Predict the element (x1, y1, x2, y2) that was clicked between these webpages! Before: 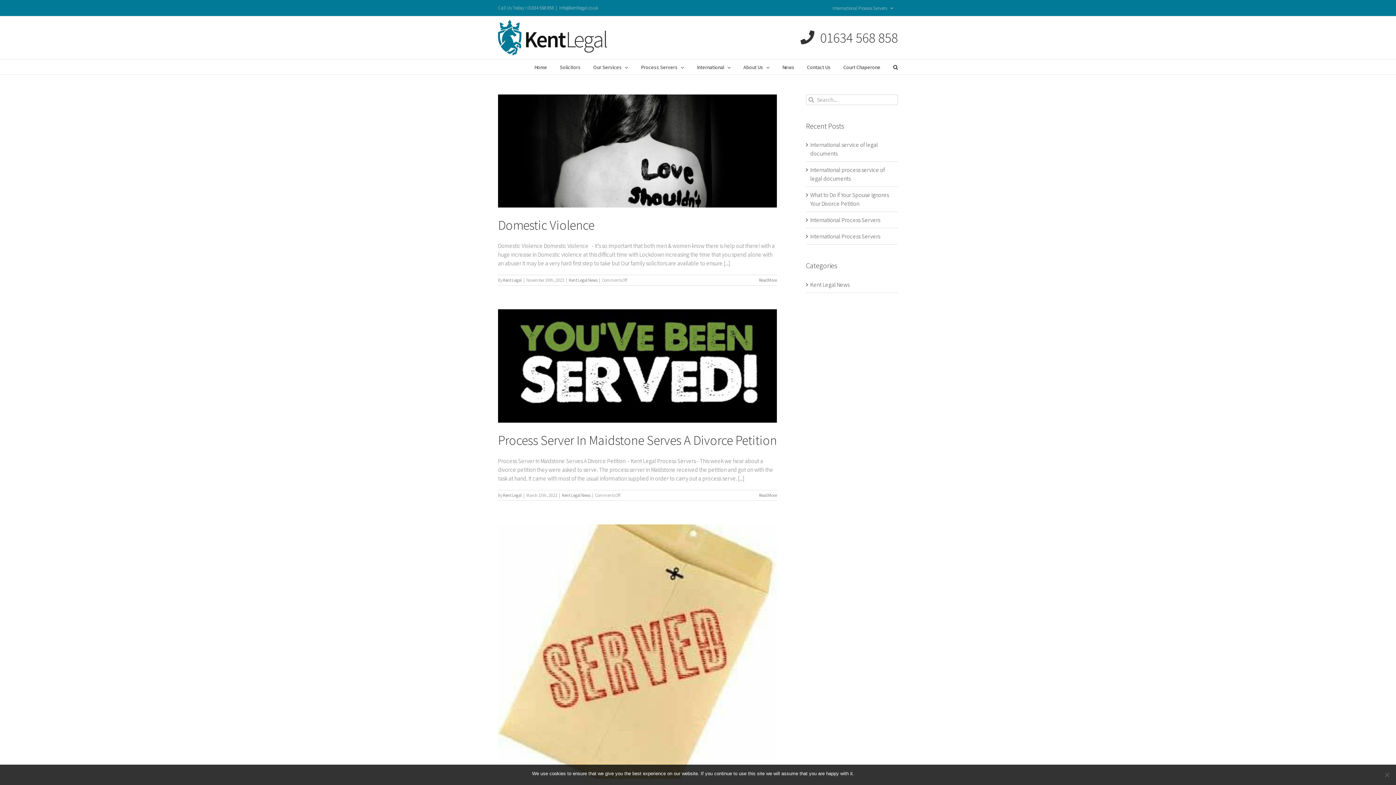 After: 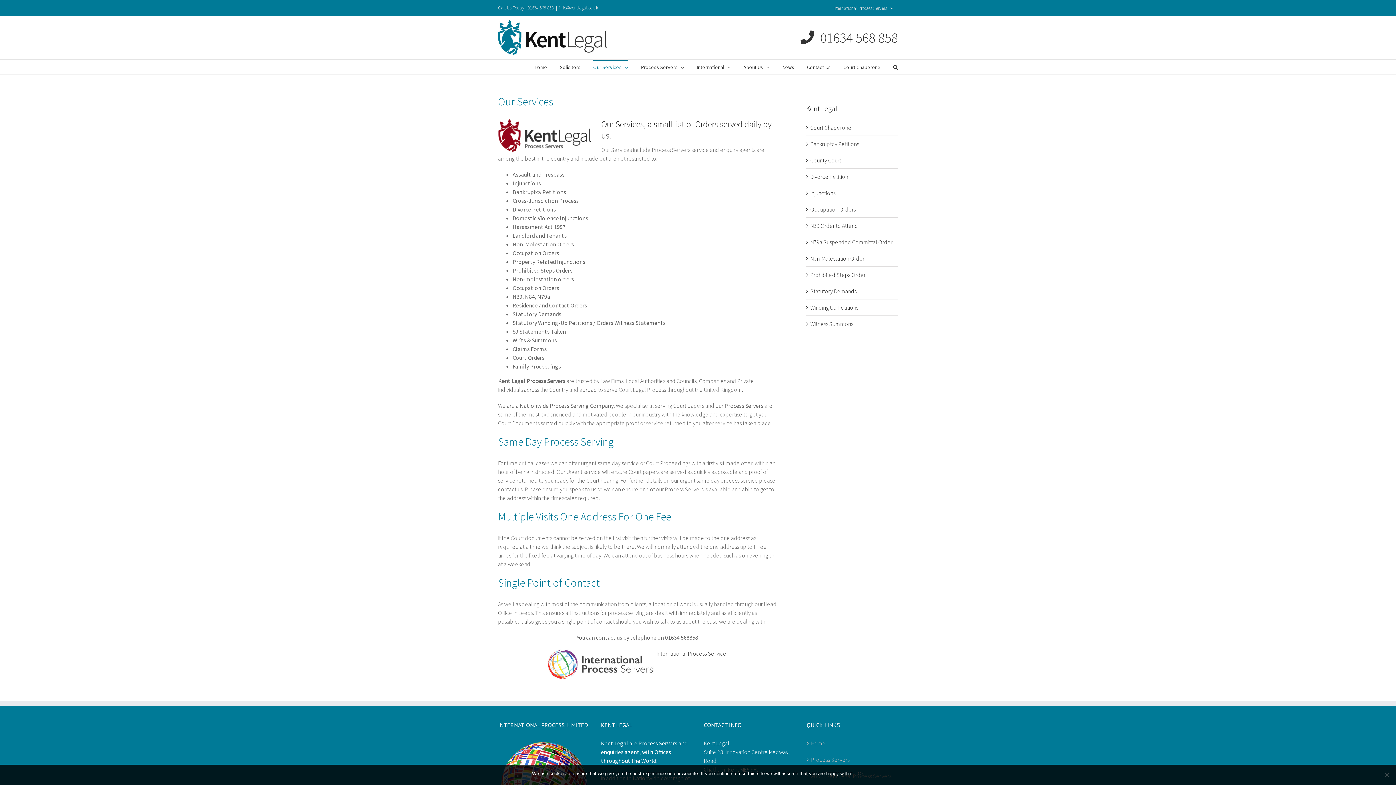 Action: label: Our Services bbox: (593, 59, 628, 74)